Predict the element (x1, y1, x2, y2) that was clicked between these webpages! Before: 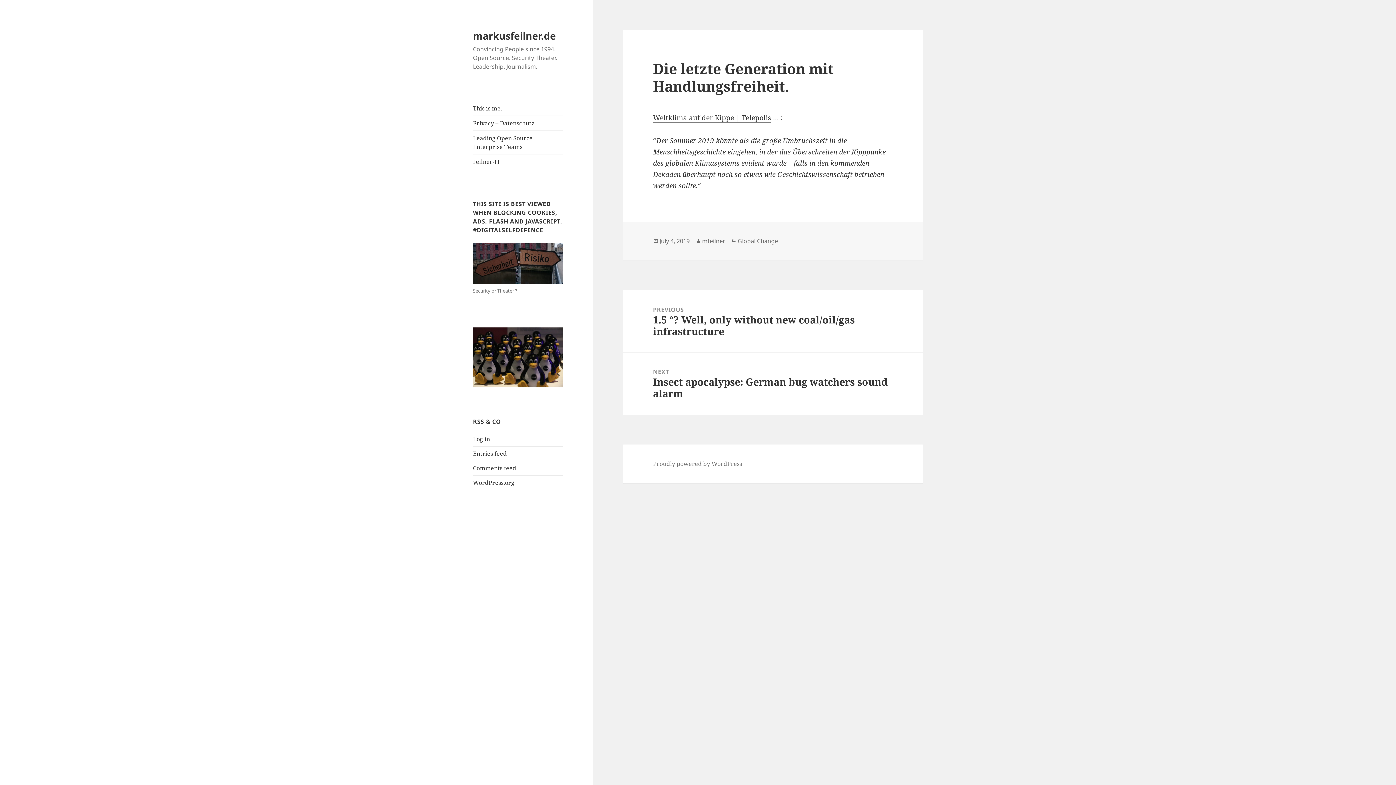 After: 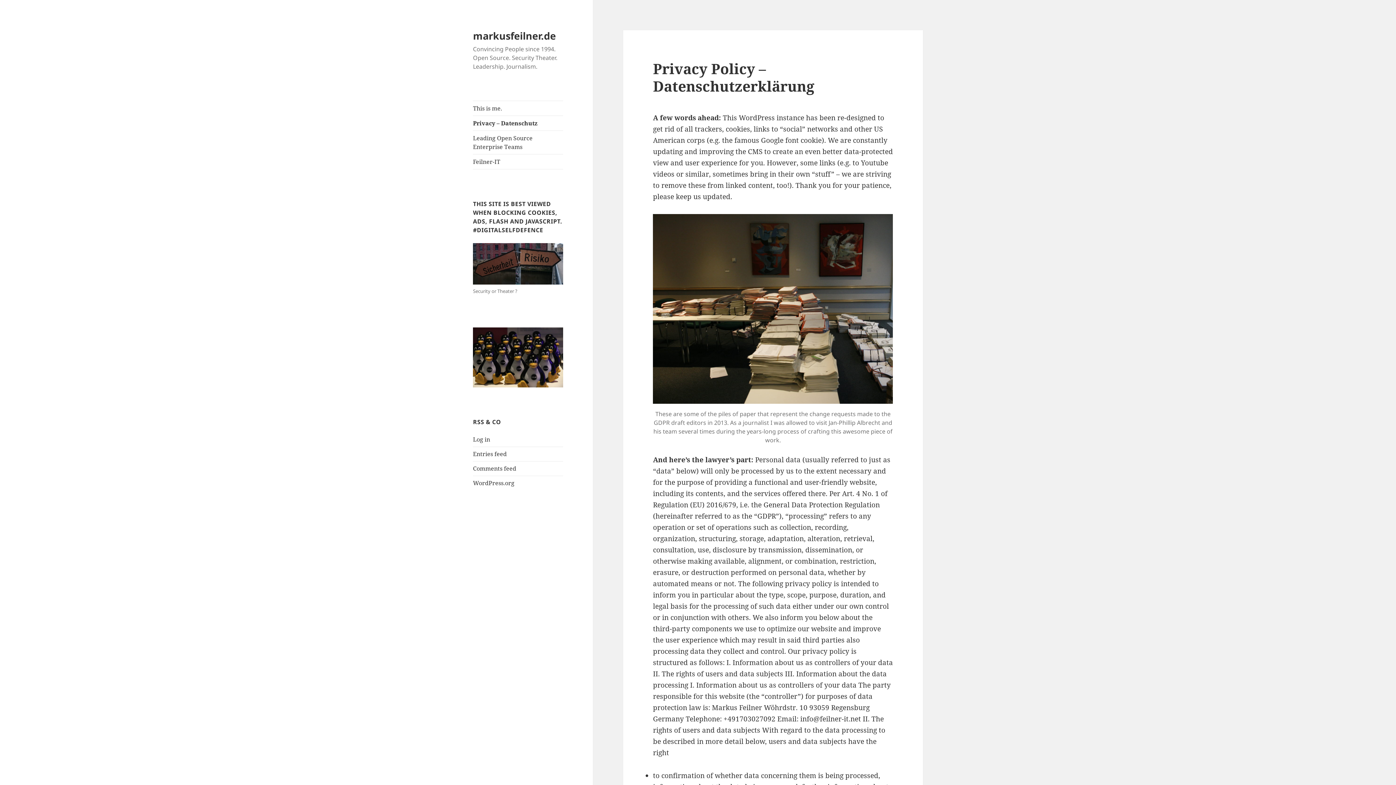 Action: bbox: (473, 116, 563, 130) label: Privacy – Datenschutz